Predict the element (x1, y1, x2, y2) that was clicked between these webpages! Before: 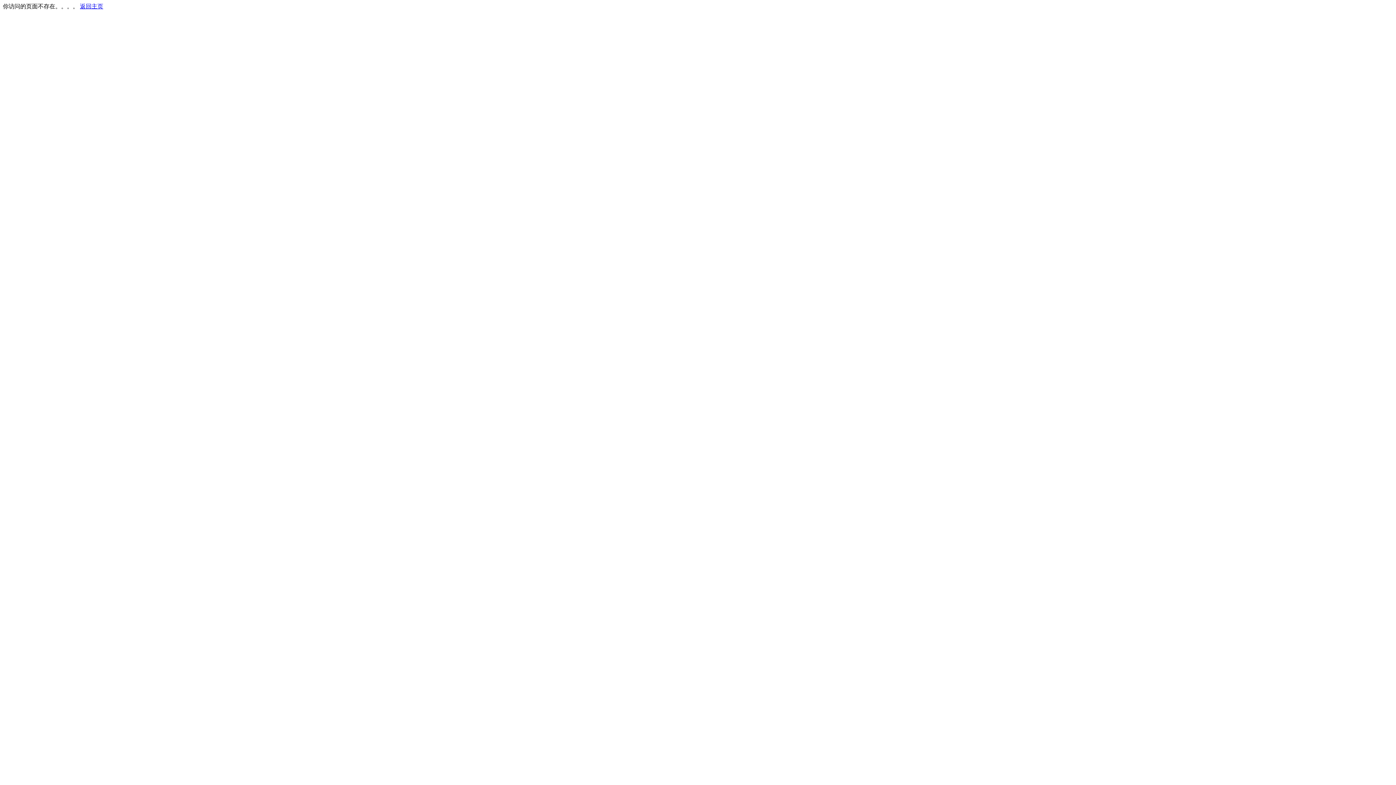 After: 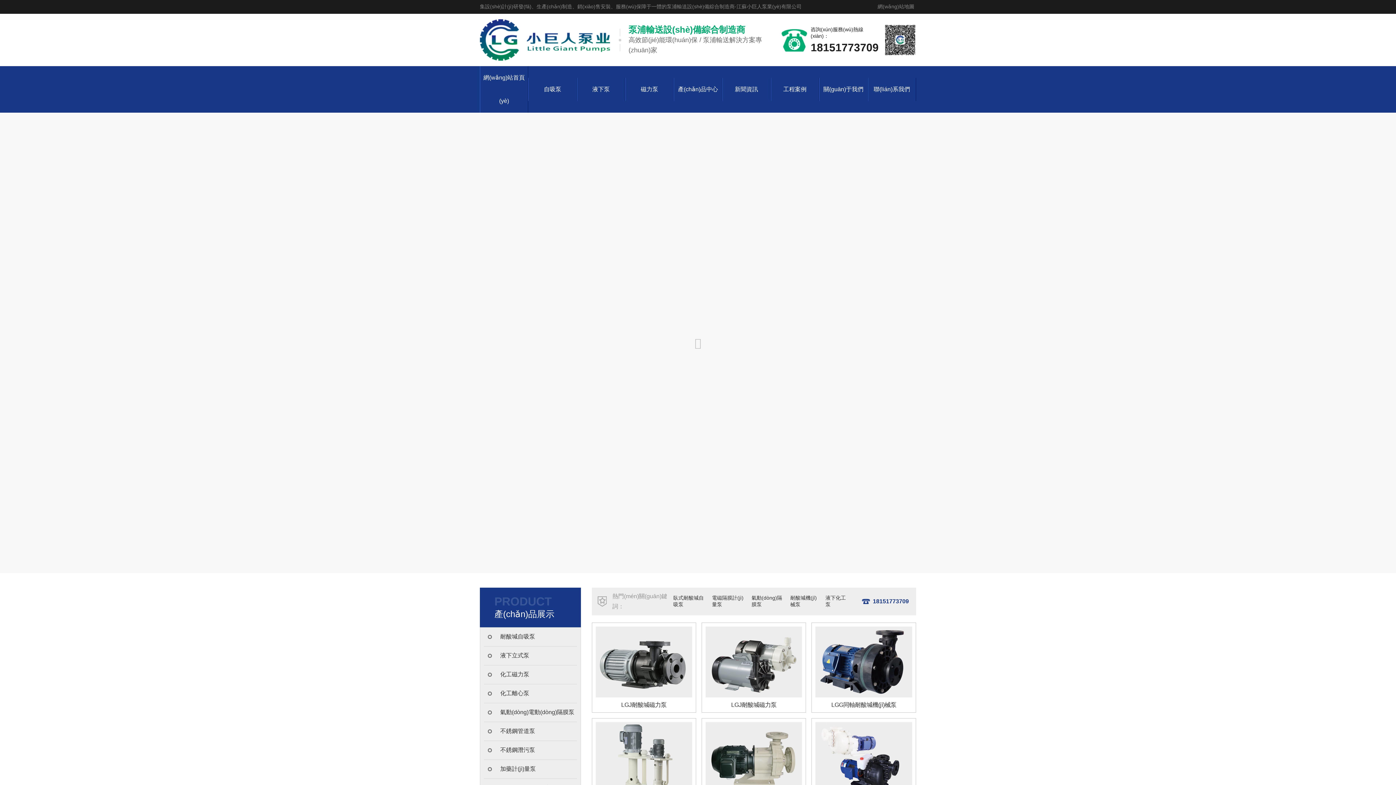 Action: bbox: (80, 3, 103, 9) label: 返回主页